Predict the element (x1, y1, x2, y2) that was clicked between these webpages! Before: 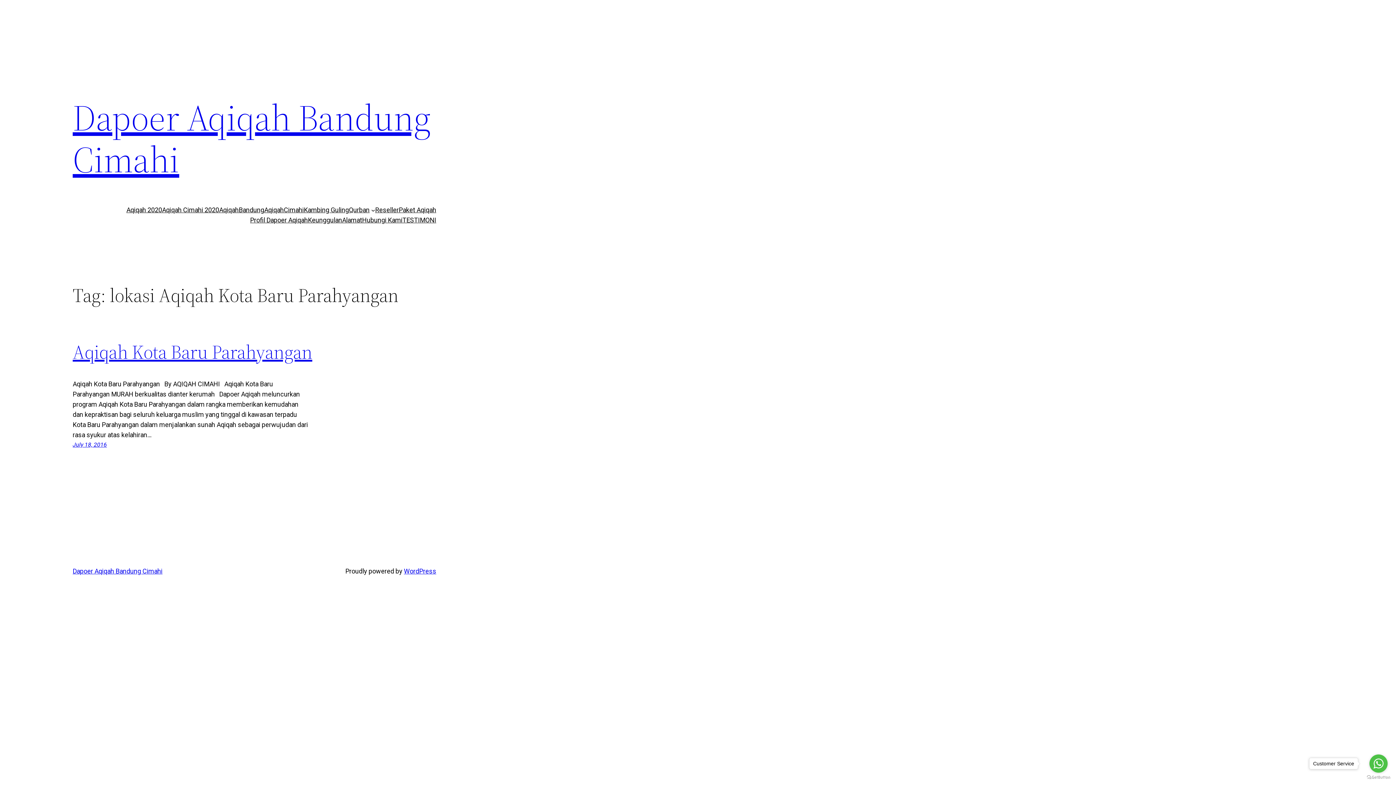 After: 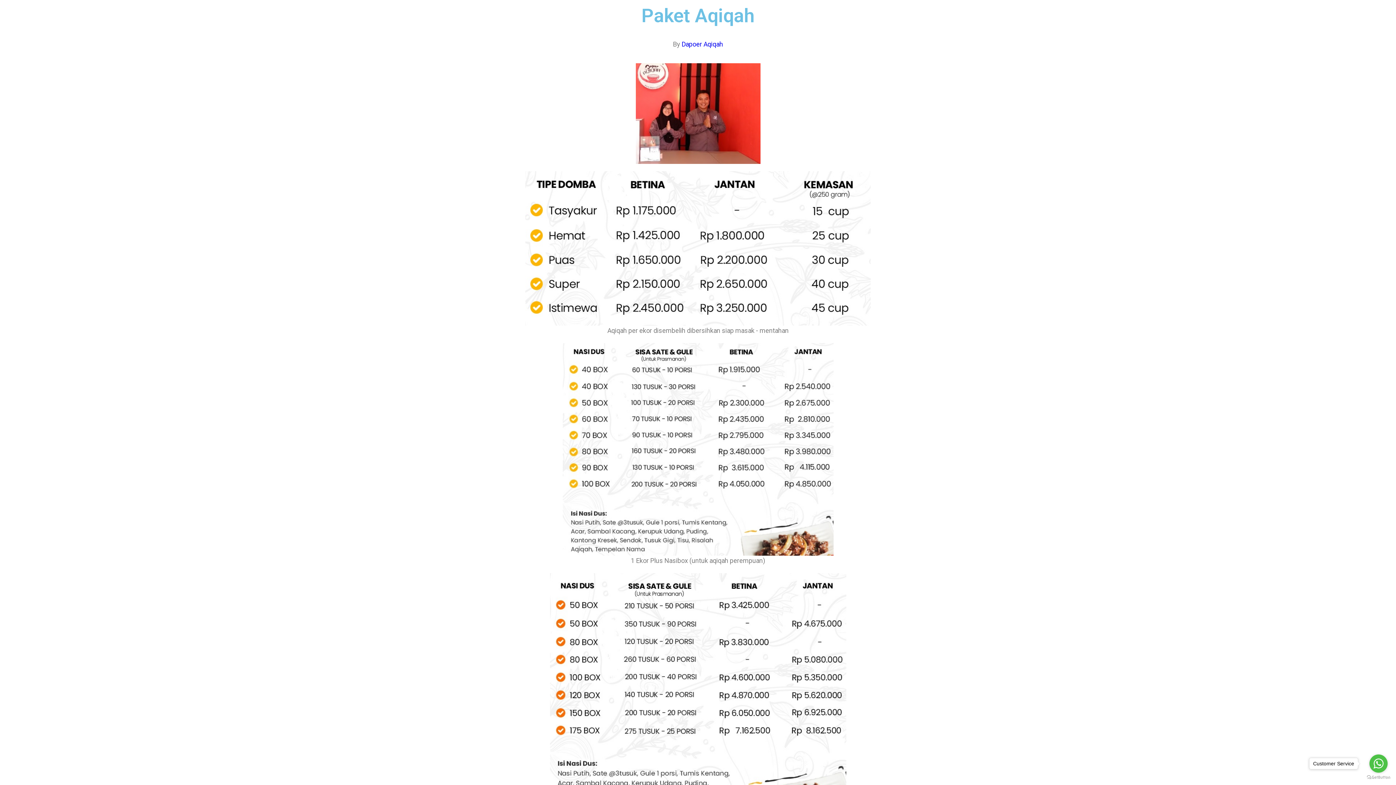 Action: bbox: (72, 567, 162, 575) label: Dapoer Aqiqah Bandung Cimahi